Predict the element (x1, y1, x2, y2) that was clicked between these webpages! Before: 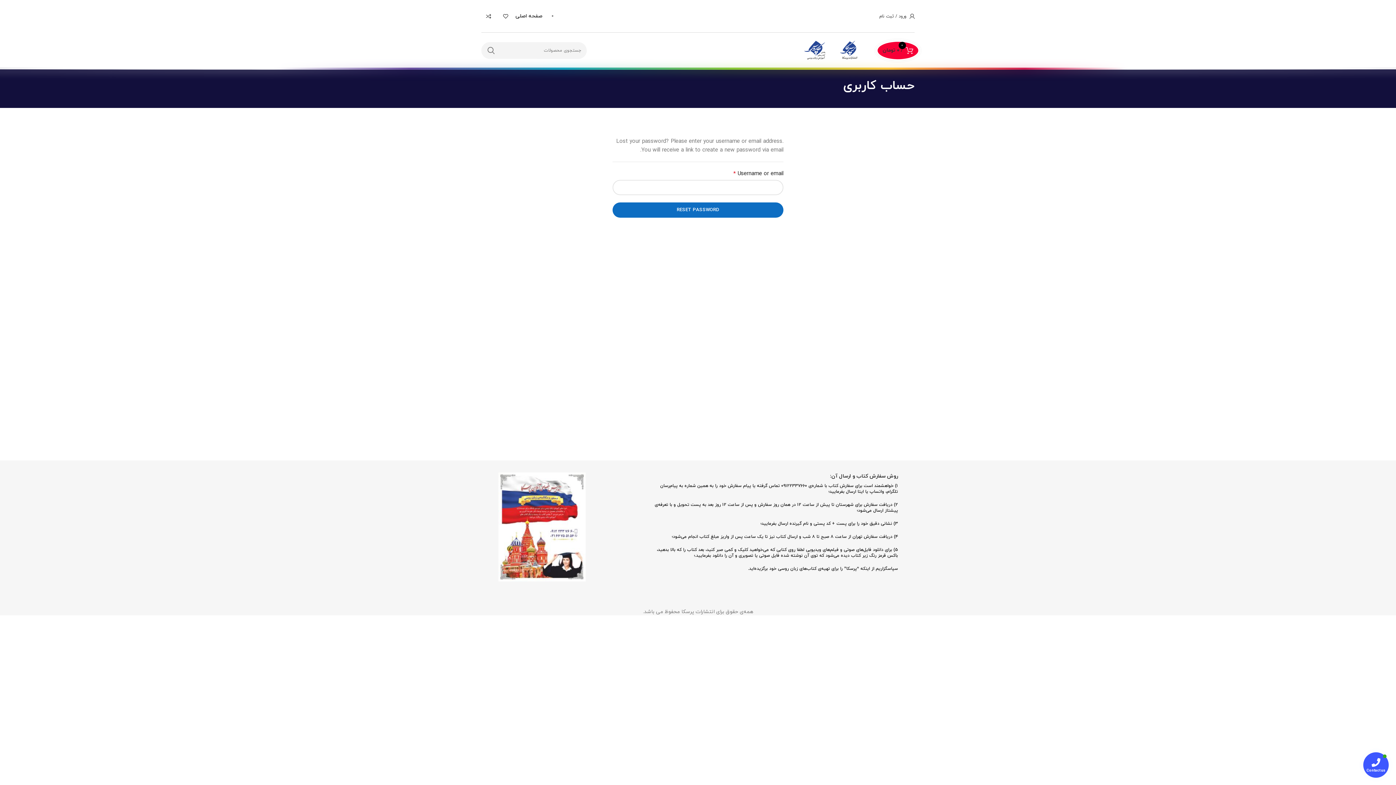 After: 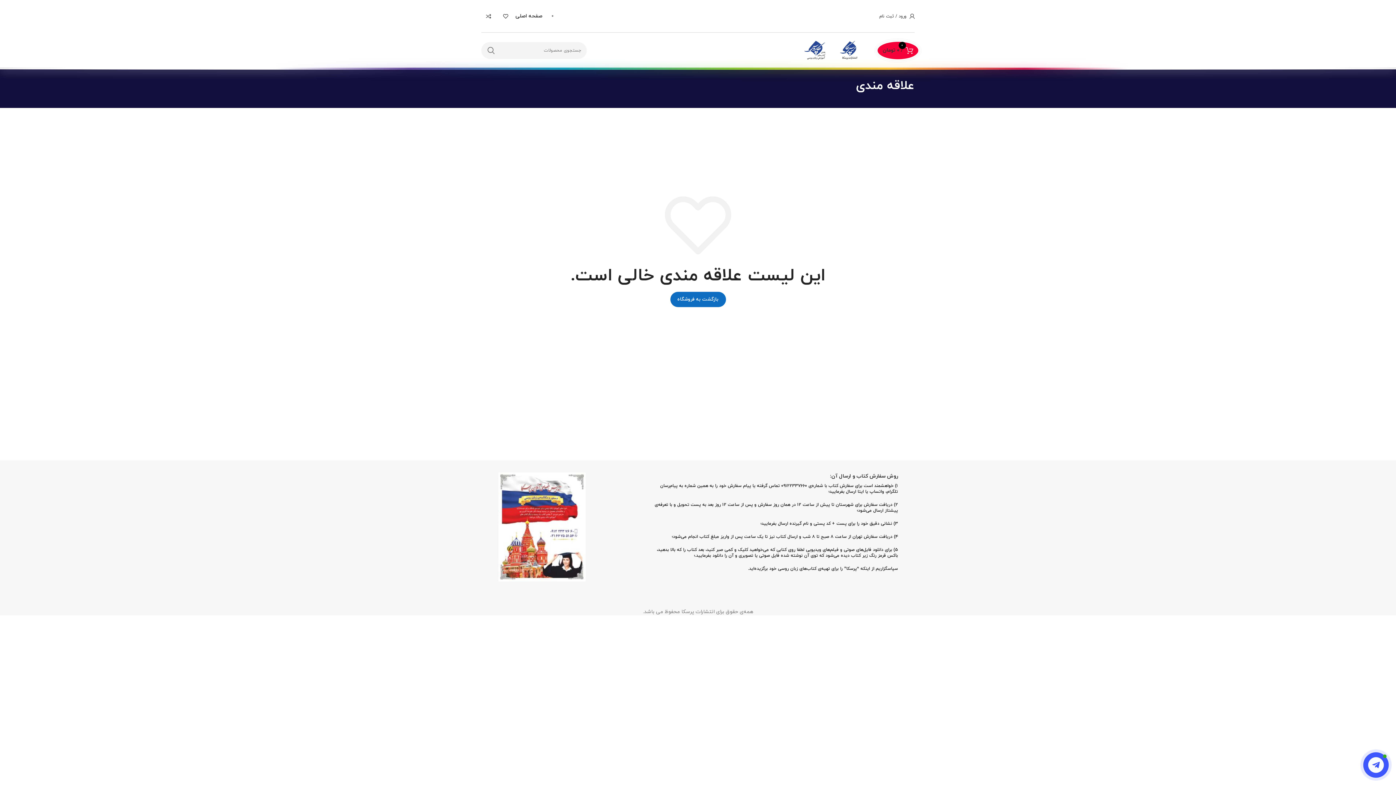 Action: bbox: (494, 8, 512, 23) label: 0